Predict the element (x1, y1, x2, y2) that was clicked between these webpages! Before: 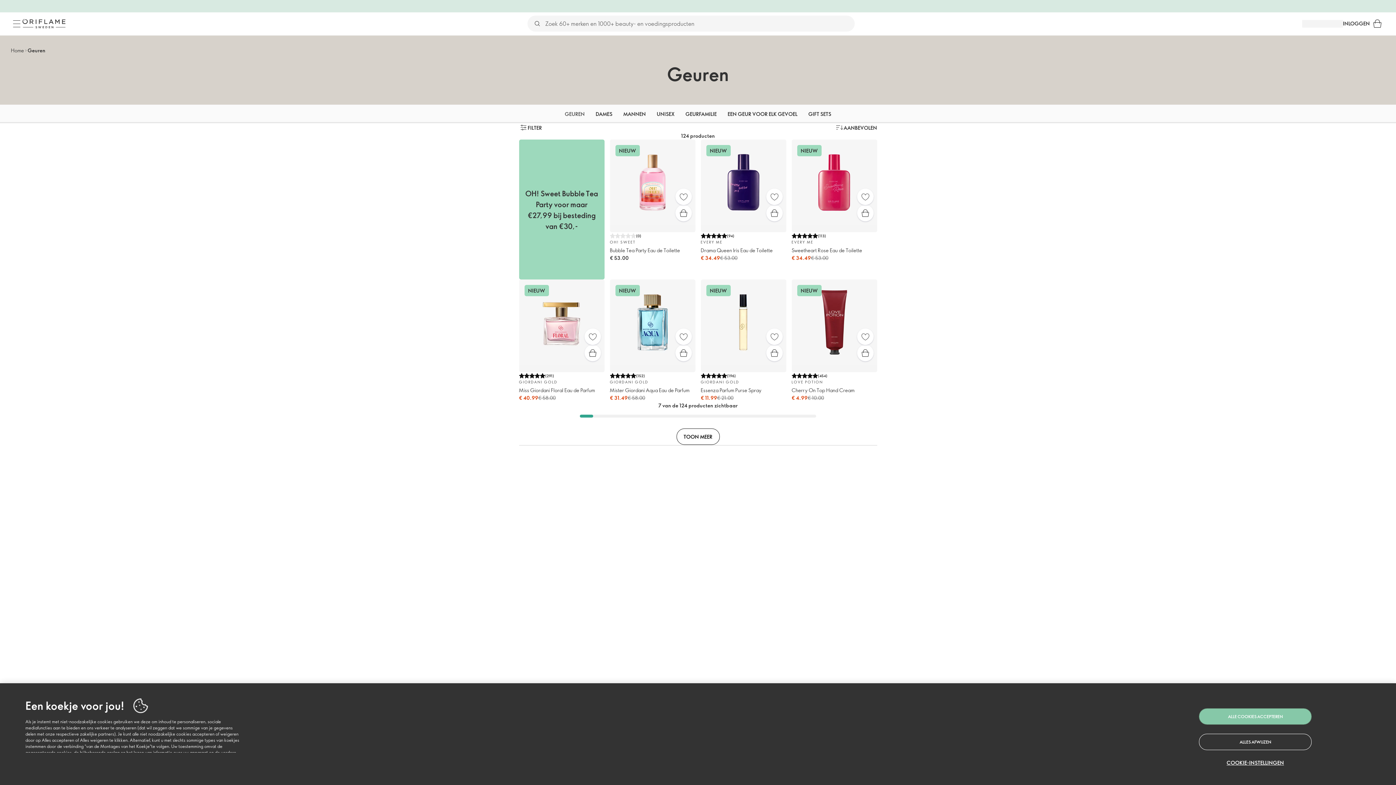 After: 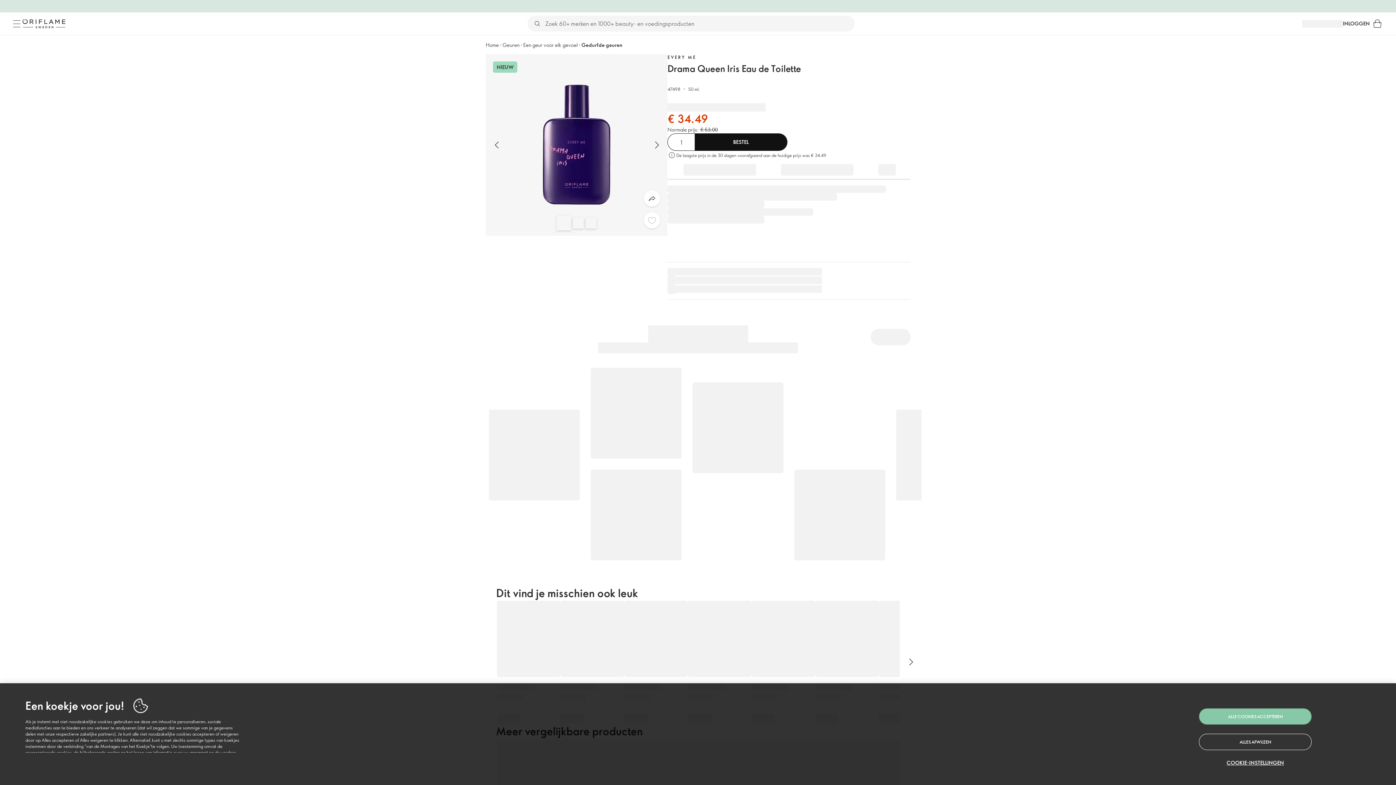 Action: label: Favorieten bbox: (766, 188, 782, 205)